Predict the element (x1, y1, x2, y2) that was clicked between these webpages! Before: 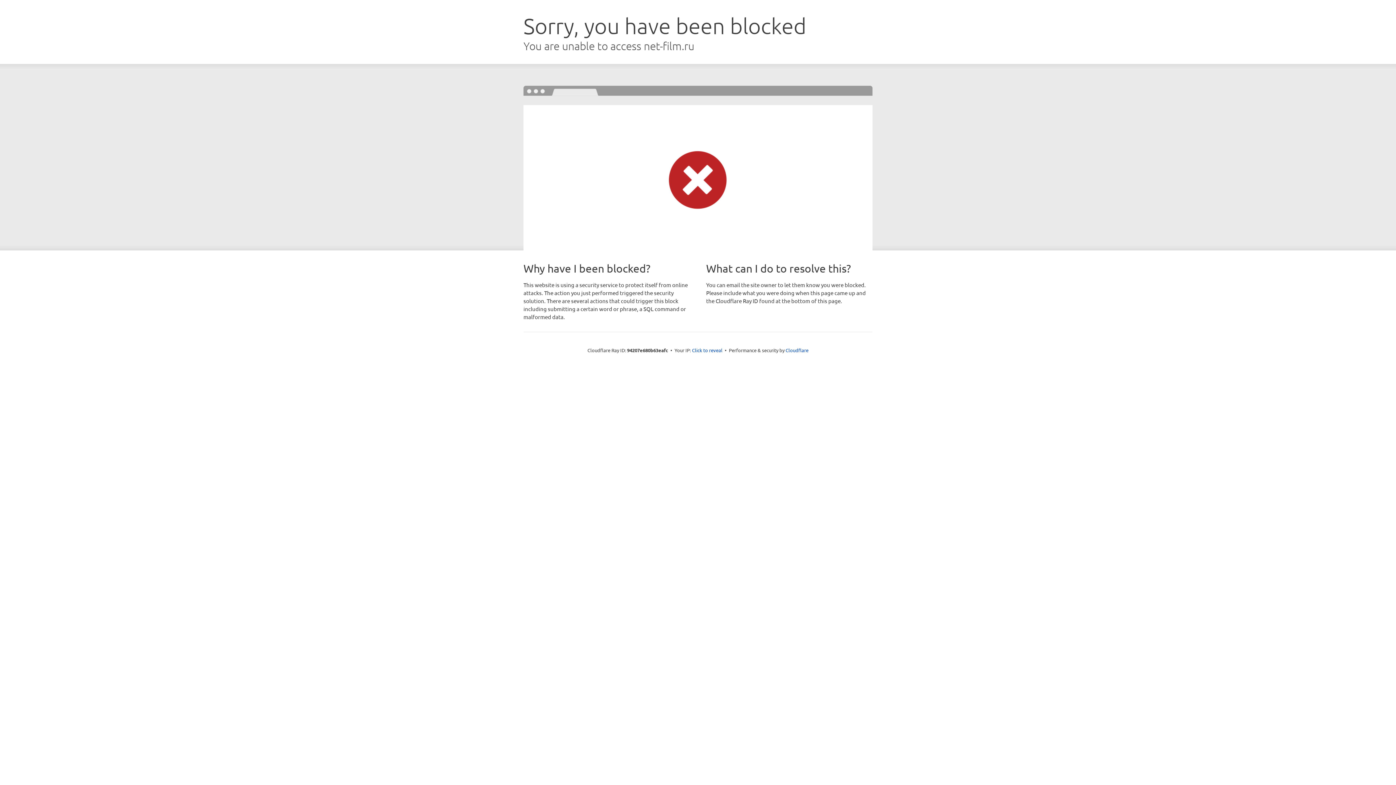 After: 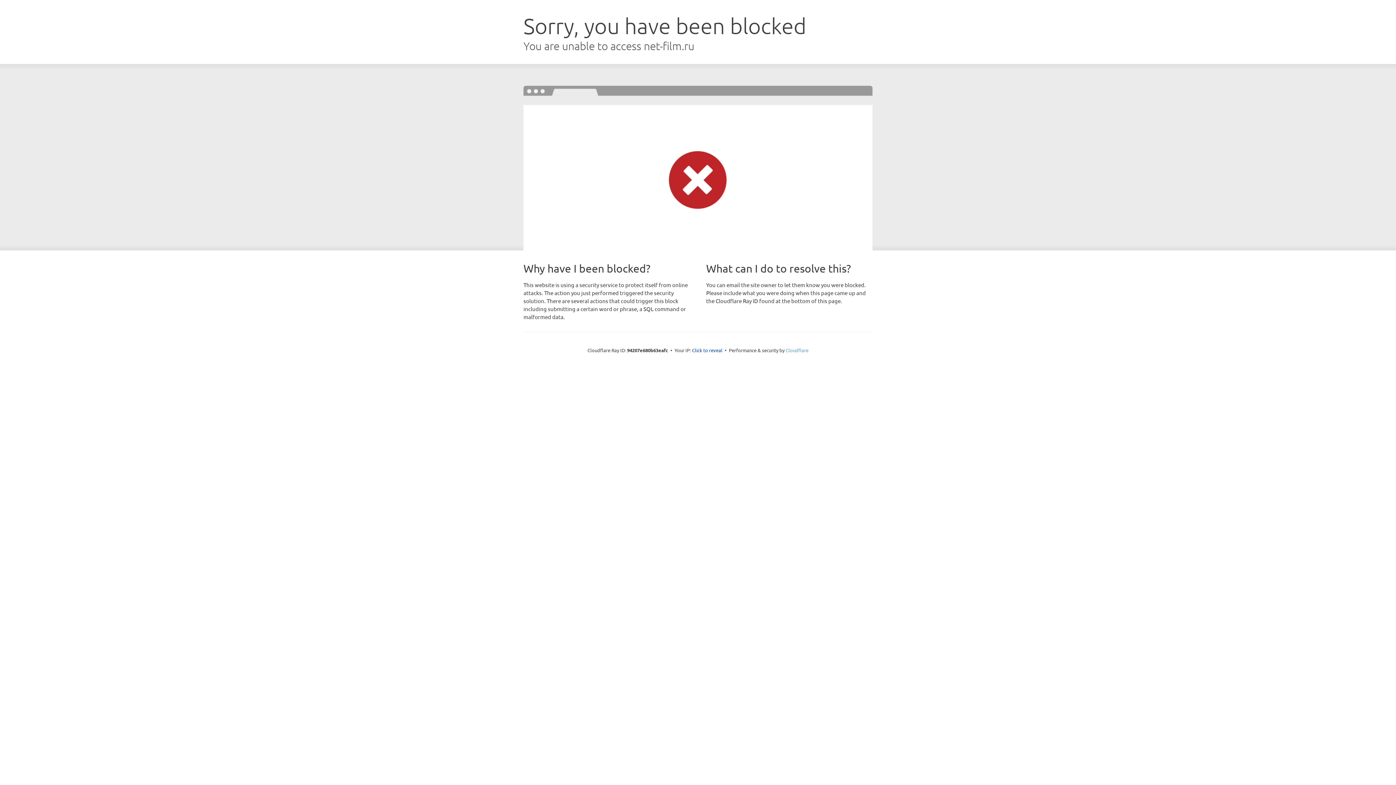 Action: bbox: (785, 347, 808, 353) label: Cloudflare